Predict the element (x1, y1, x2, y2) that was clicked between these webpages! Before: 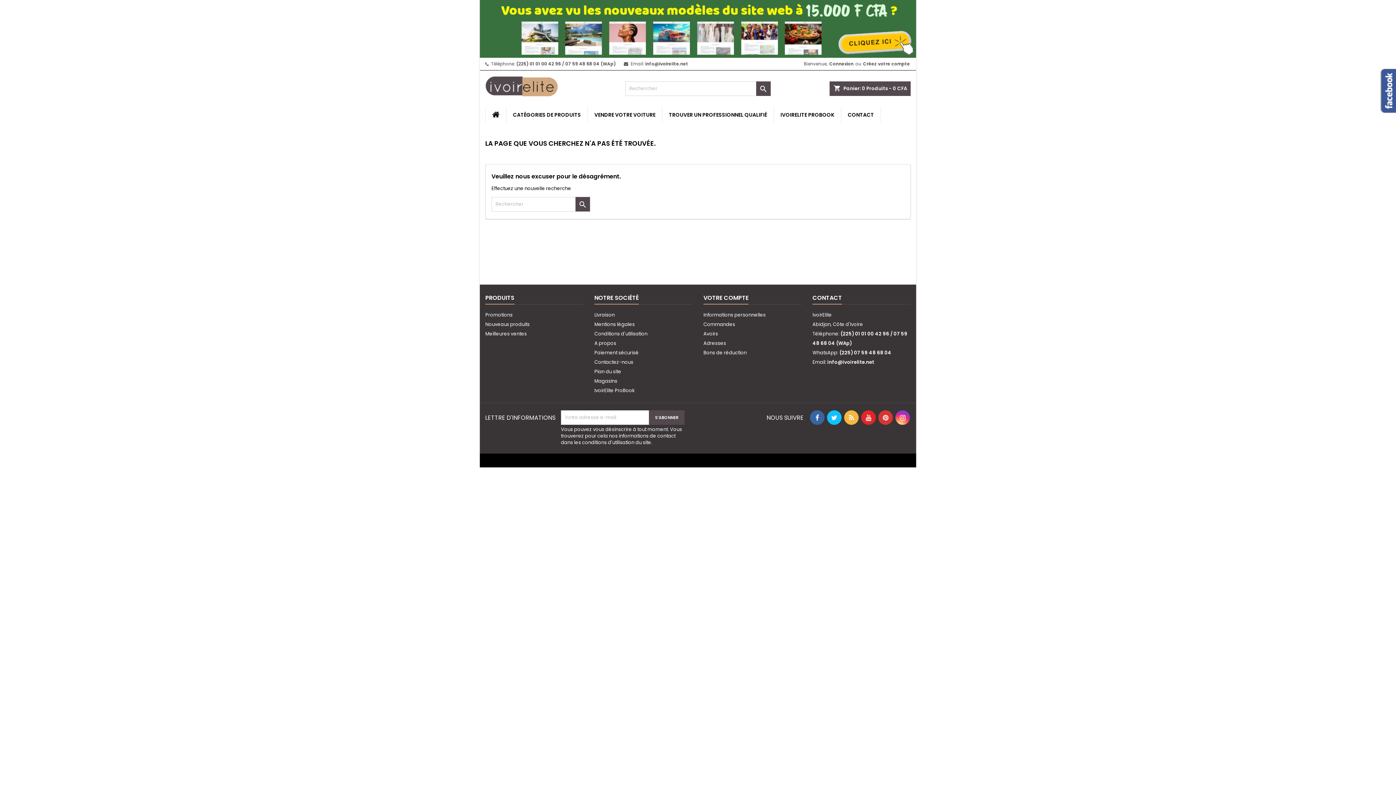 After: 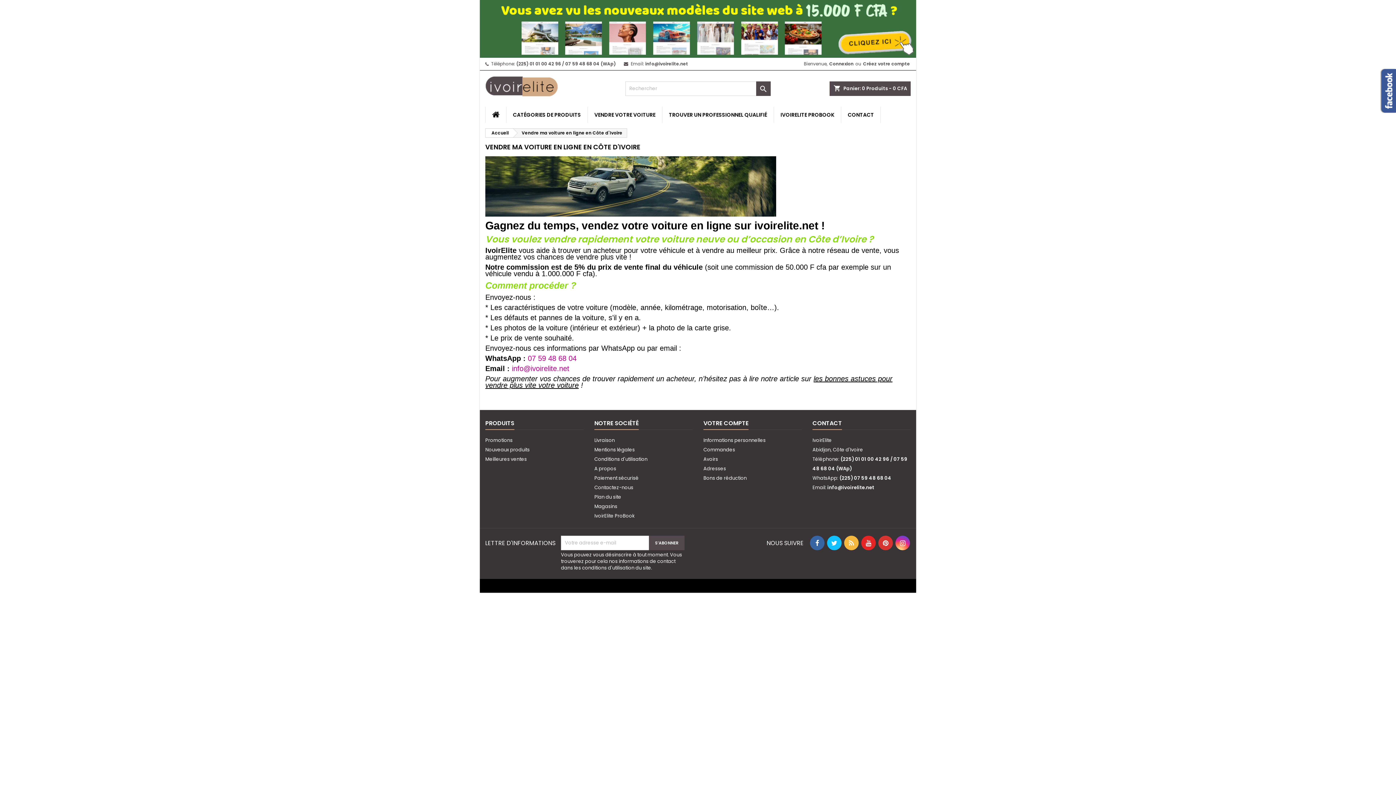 Action: label: VENDRE VOTRE VOITURE bbox: (588, 107, 662, 123)